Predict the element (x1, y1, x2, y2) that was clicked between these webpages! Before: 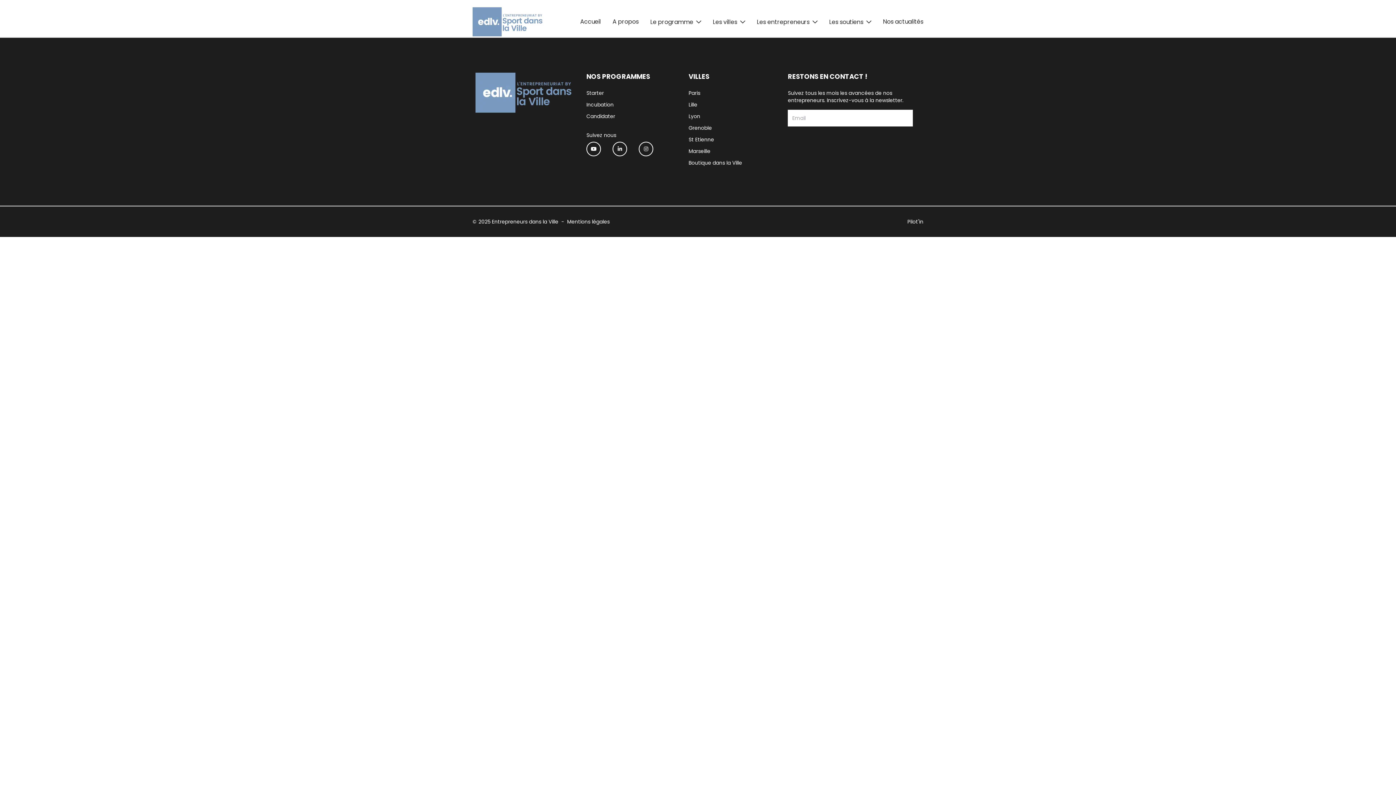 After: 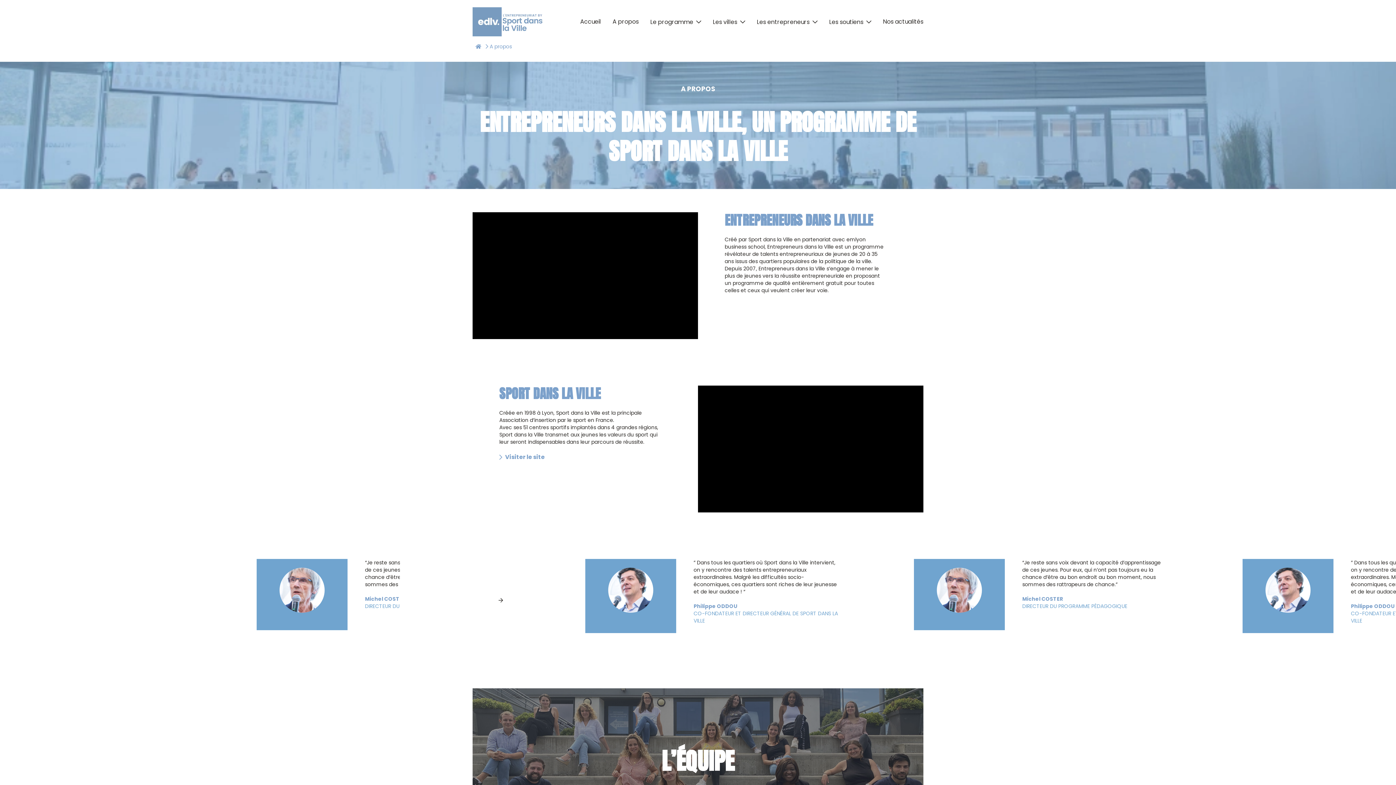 Action: label: A propos bbox: (612, 17, 638, 25)